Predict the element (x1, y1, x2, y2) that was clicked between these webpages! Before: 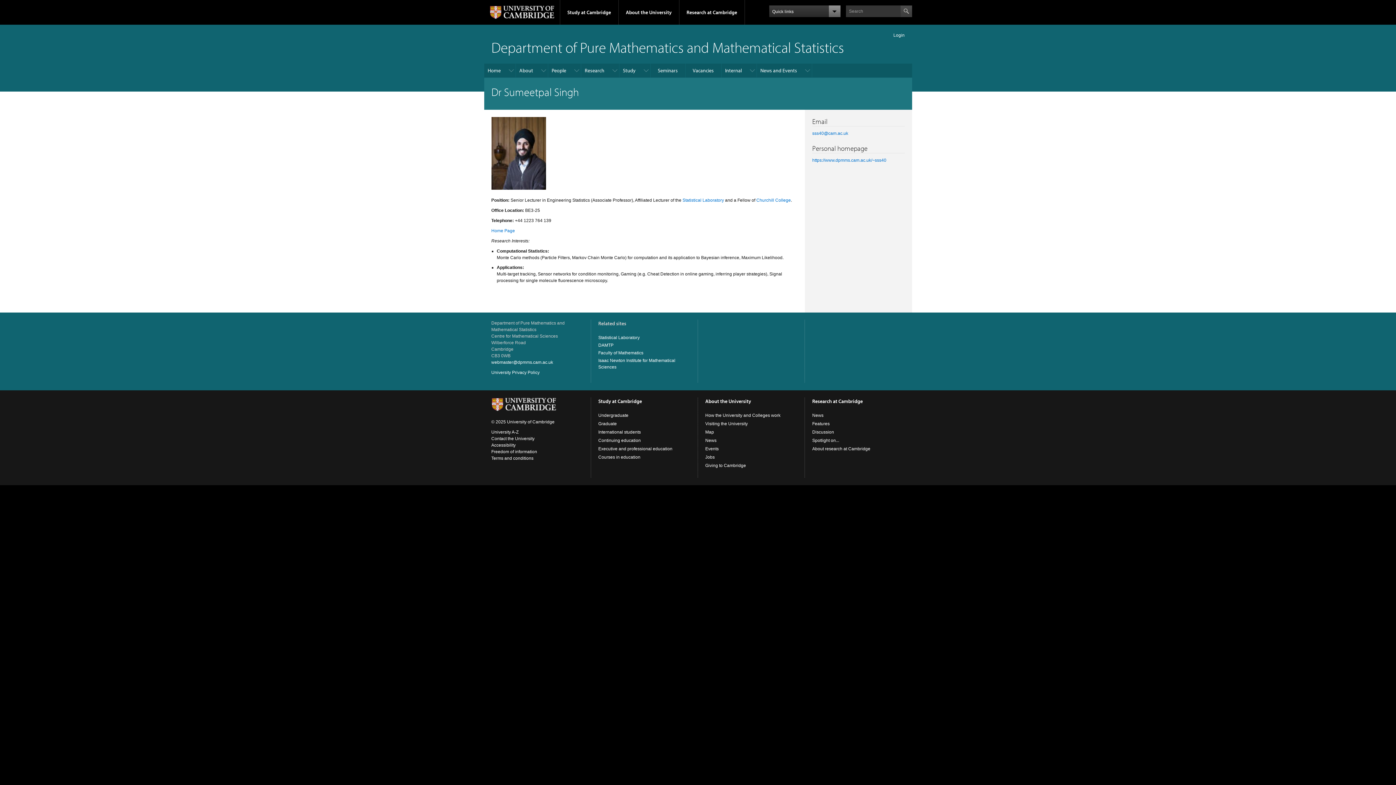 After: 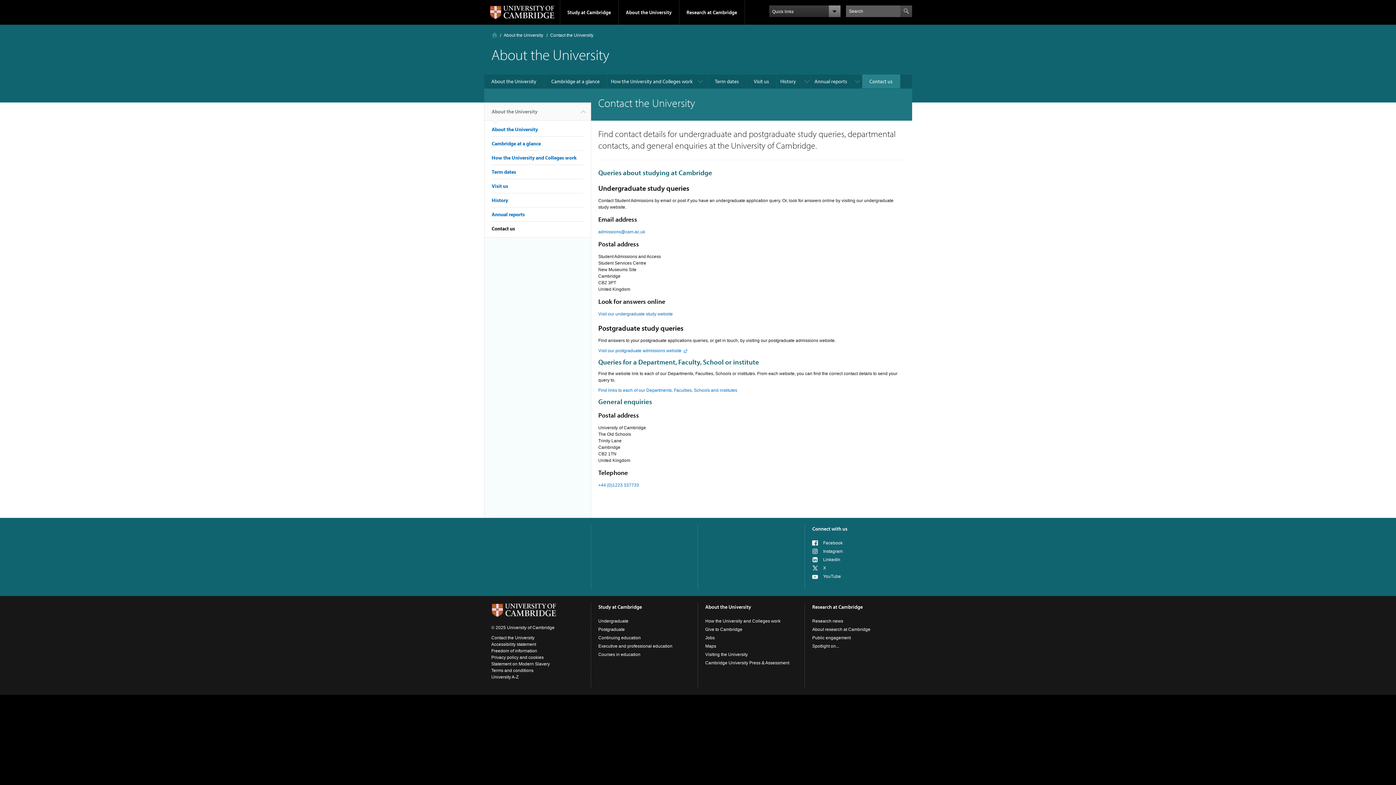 Action: label: Contact the University bbox: (491, 436, 534, 441)